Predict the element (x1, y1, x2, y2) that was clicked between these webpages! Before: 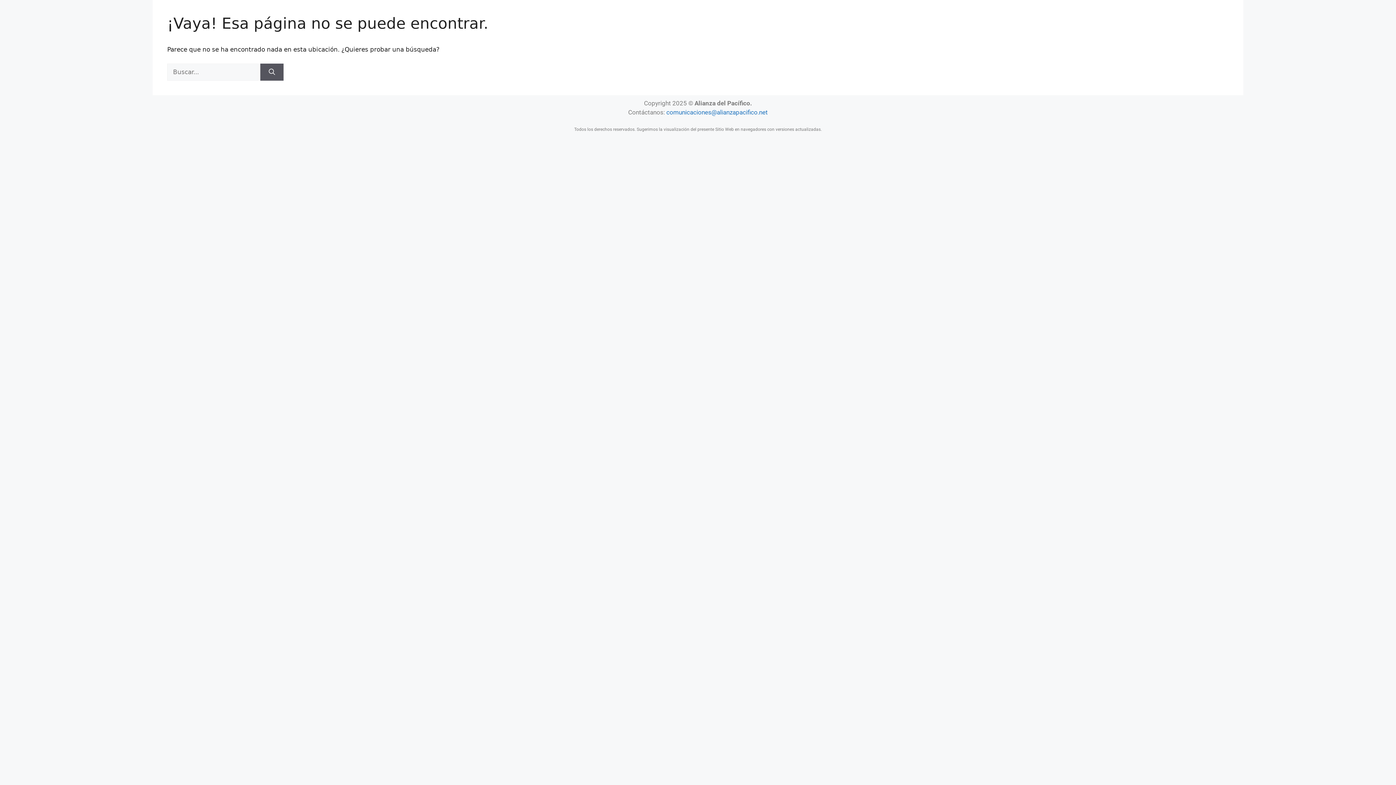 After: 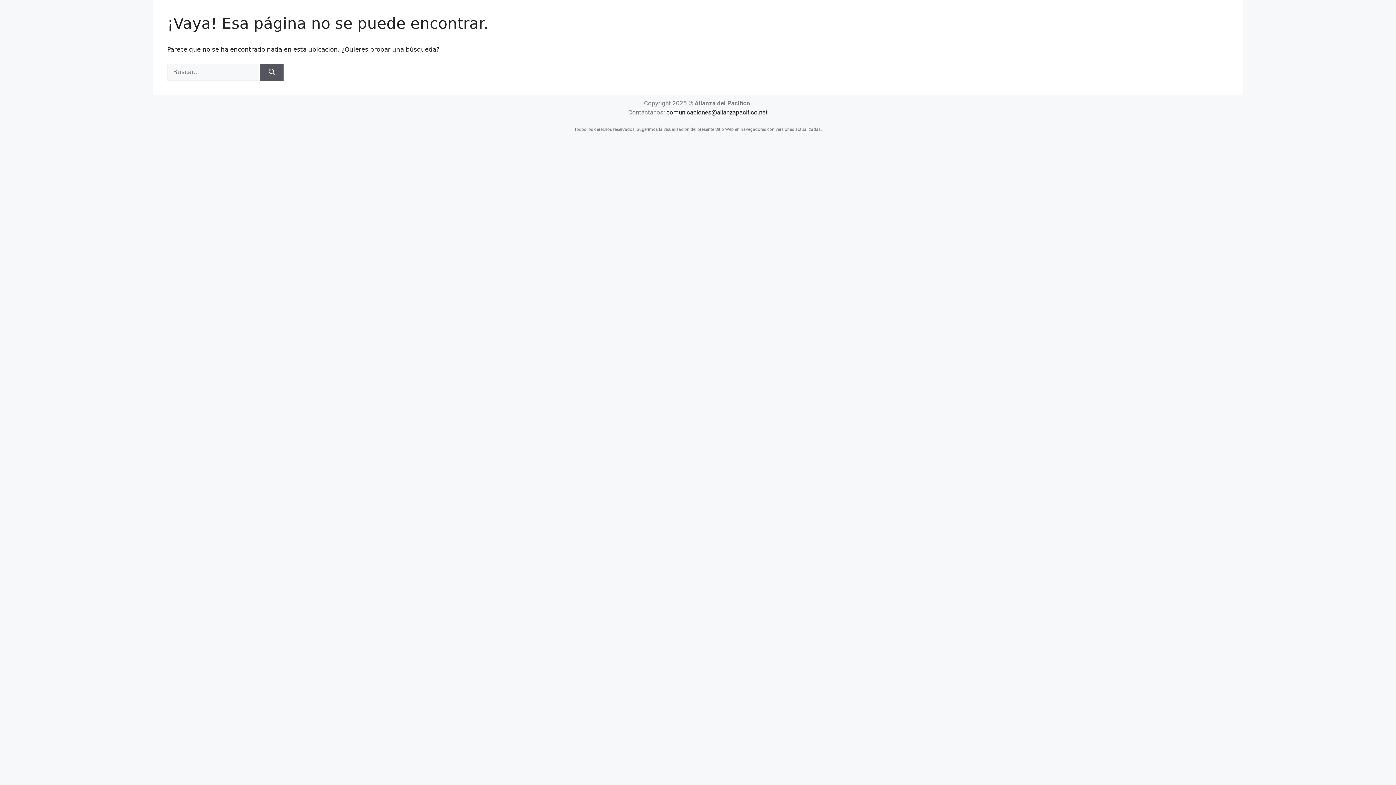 Action: bbox: (666, 108, 768, 115) label: comunicaciones@alianzapacifico.net